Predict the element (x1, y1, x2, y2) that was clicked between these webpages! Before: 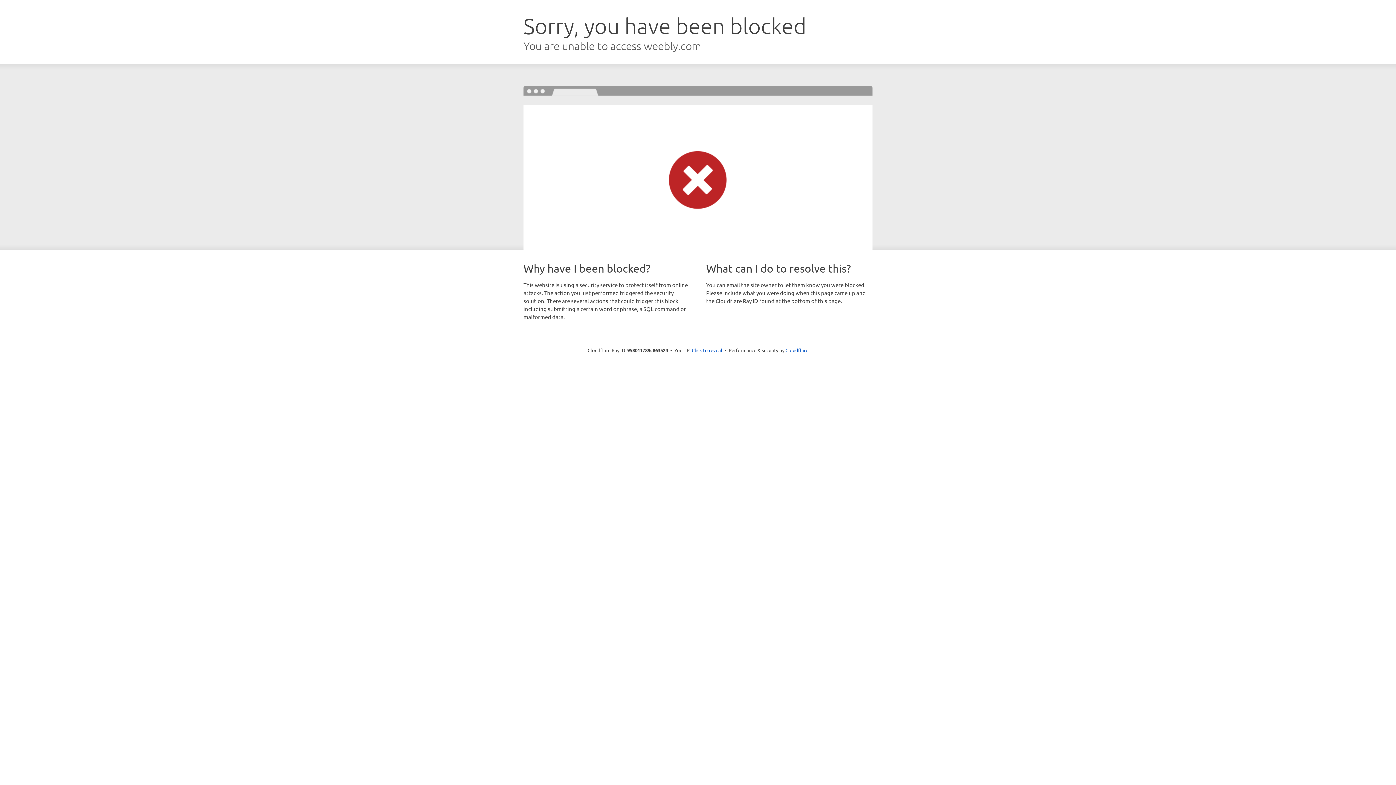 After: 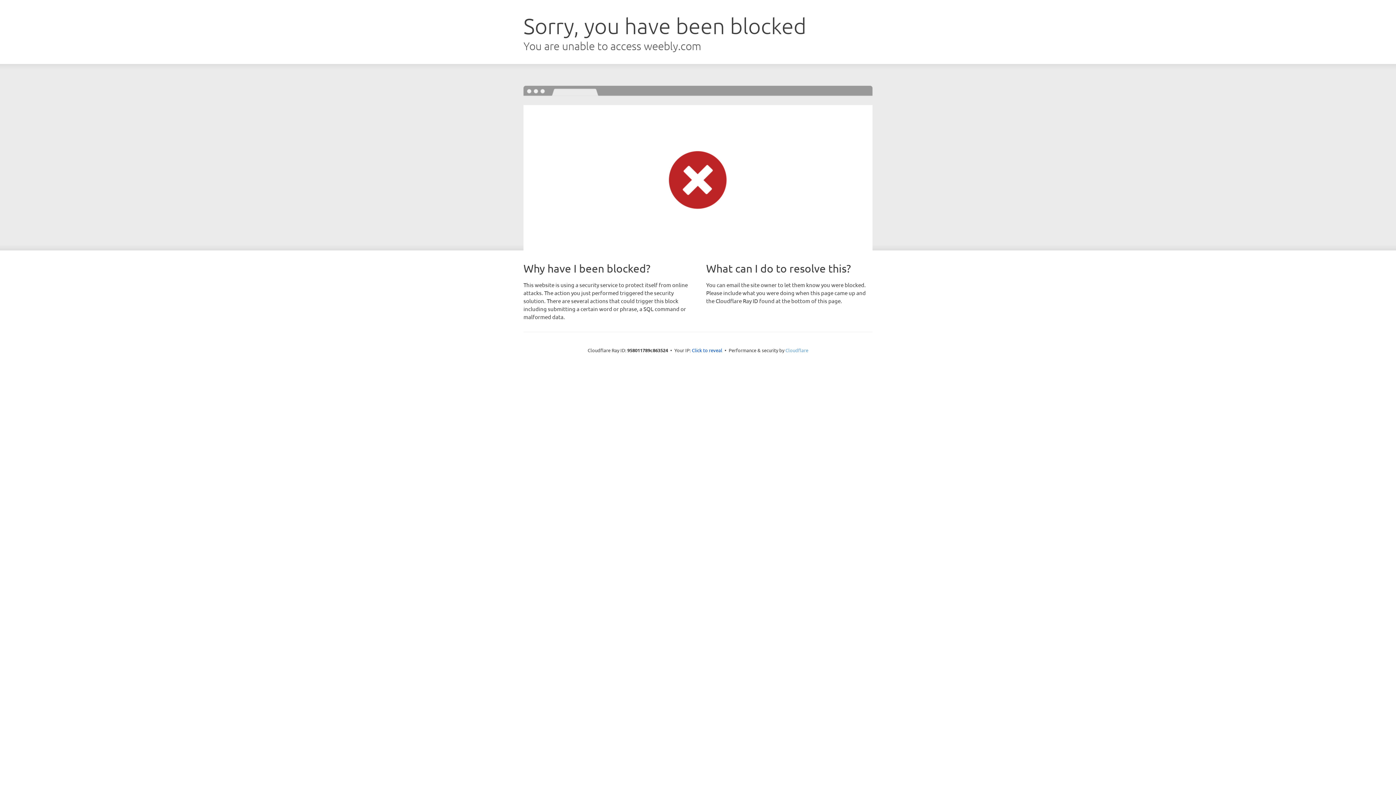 Action: label: Cloudflare bbox: (785, 347, 808, 353)